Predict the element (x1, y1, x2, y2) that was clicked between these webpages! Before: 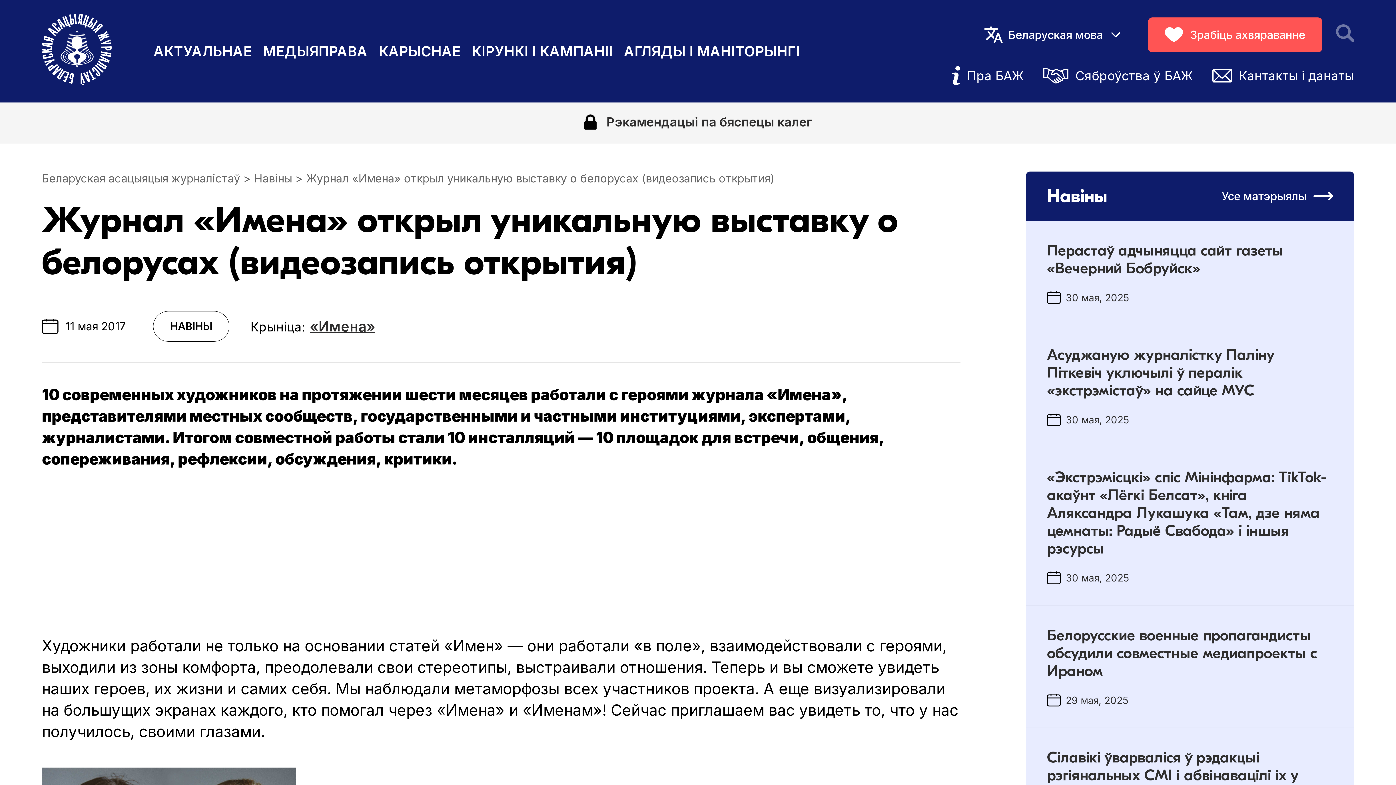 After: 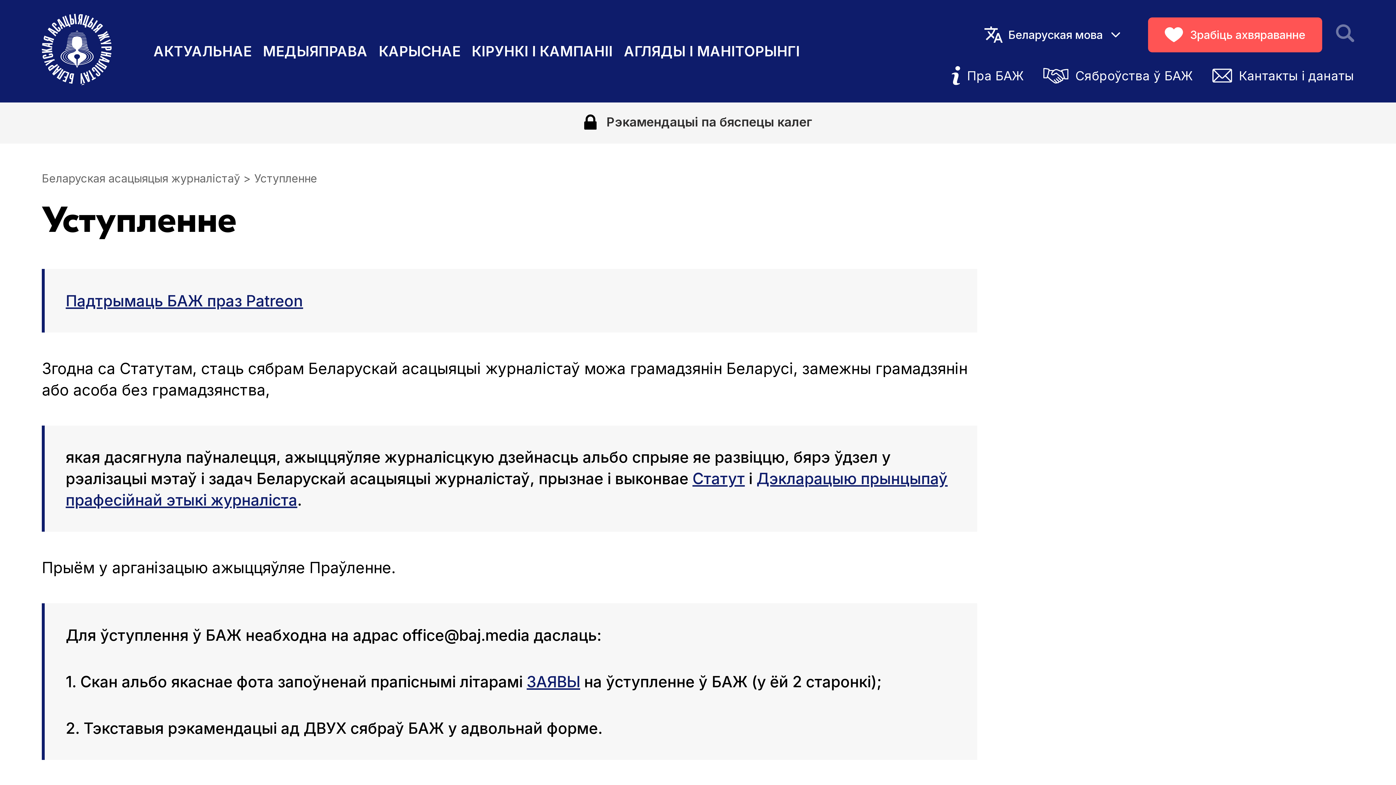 Action: bbox: (1043, 66, 1193, 85) label: Сяброўства ў БАЖ